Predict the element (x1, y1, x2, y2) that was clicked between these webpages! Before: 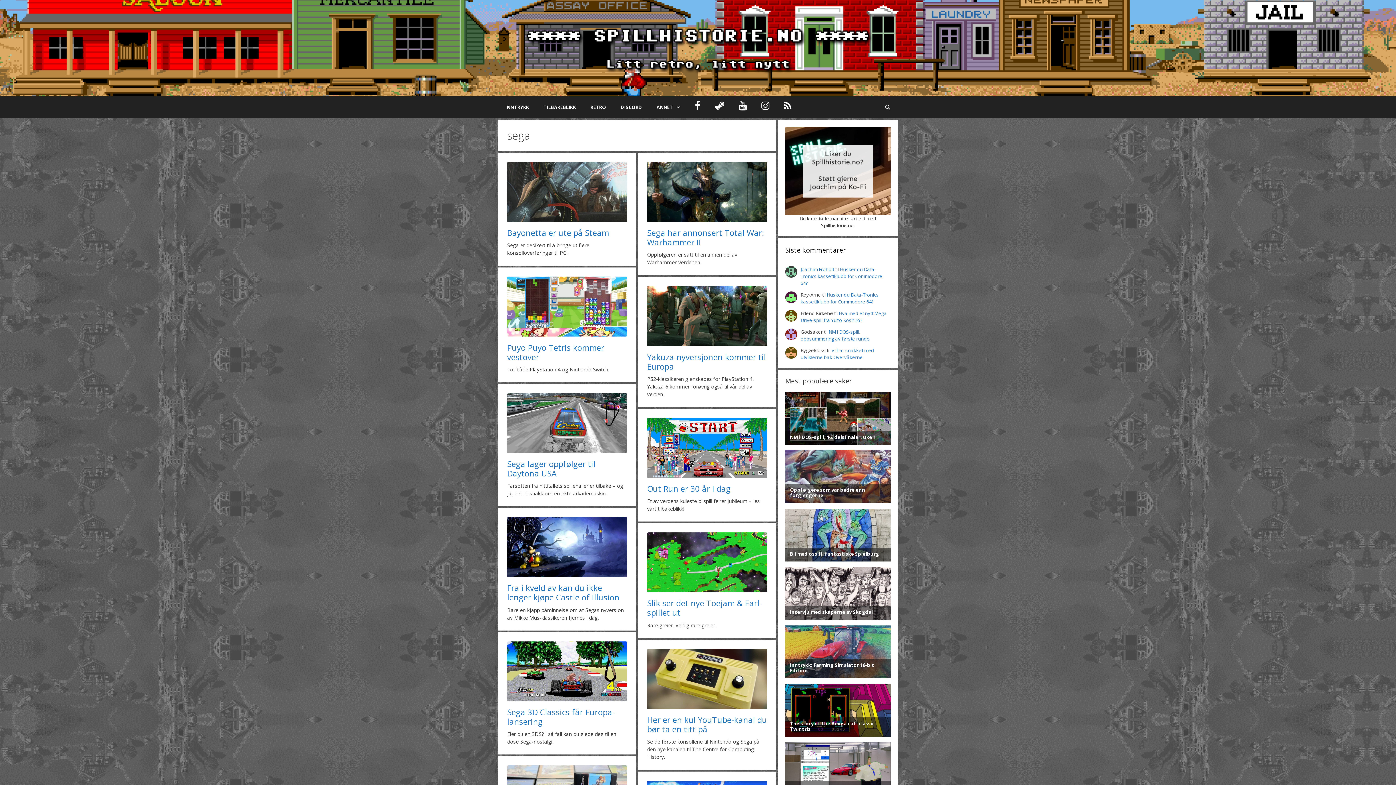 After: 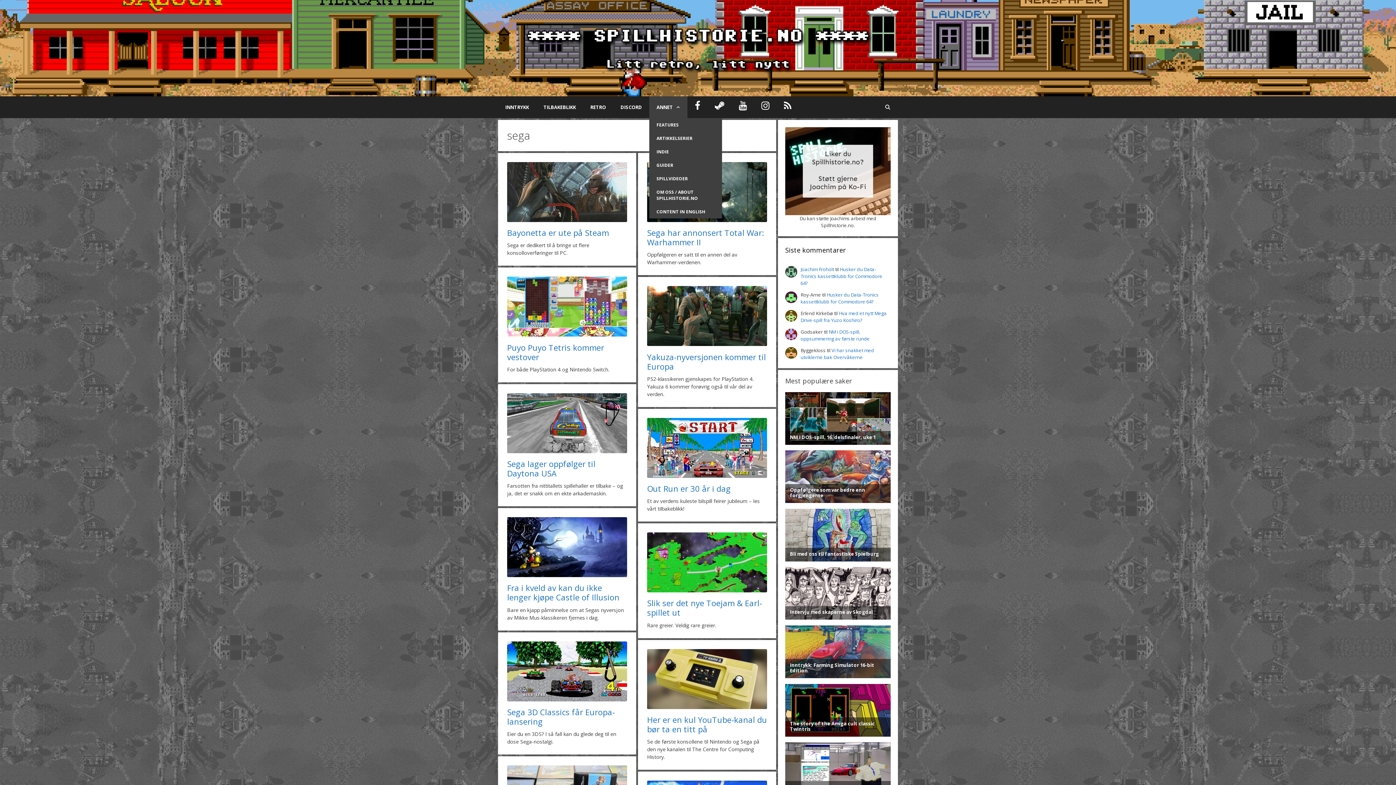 Action: bbox: (649, 96, 687, 118) label: Open Sub-Menu